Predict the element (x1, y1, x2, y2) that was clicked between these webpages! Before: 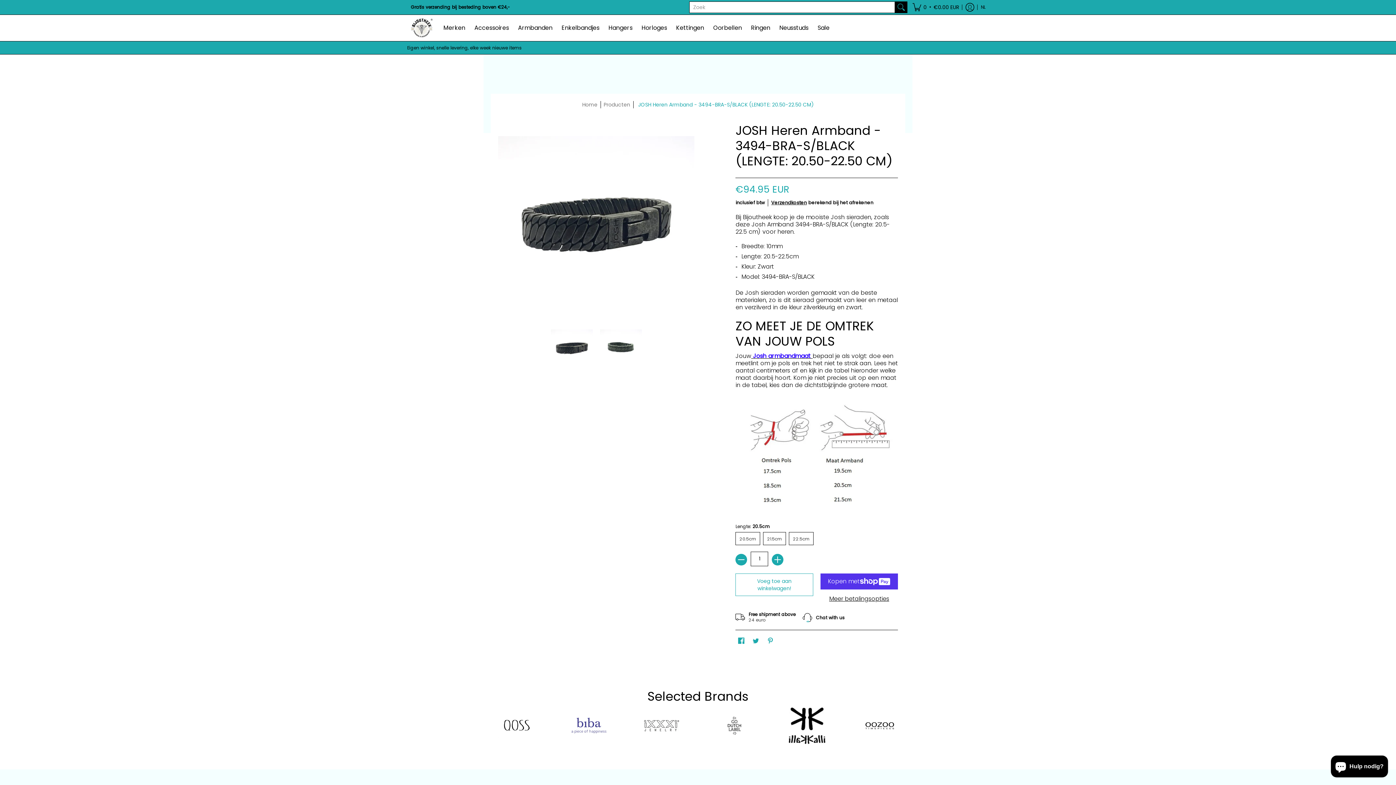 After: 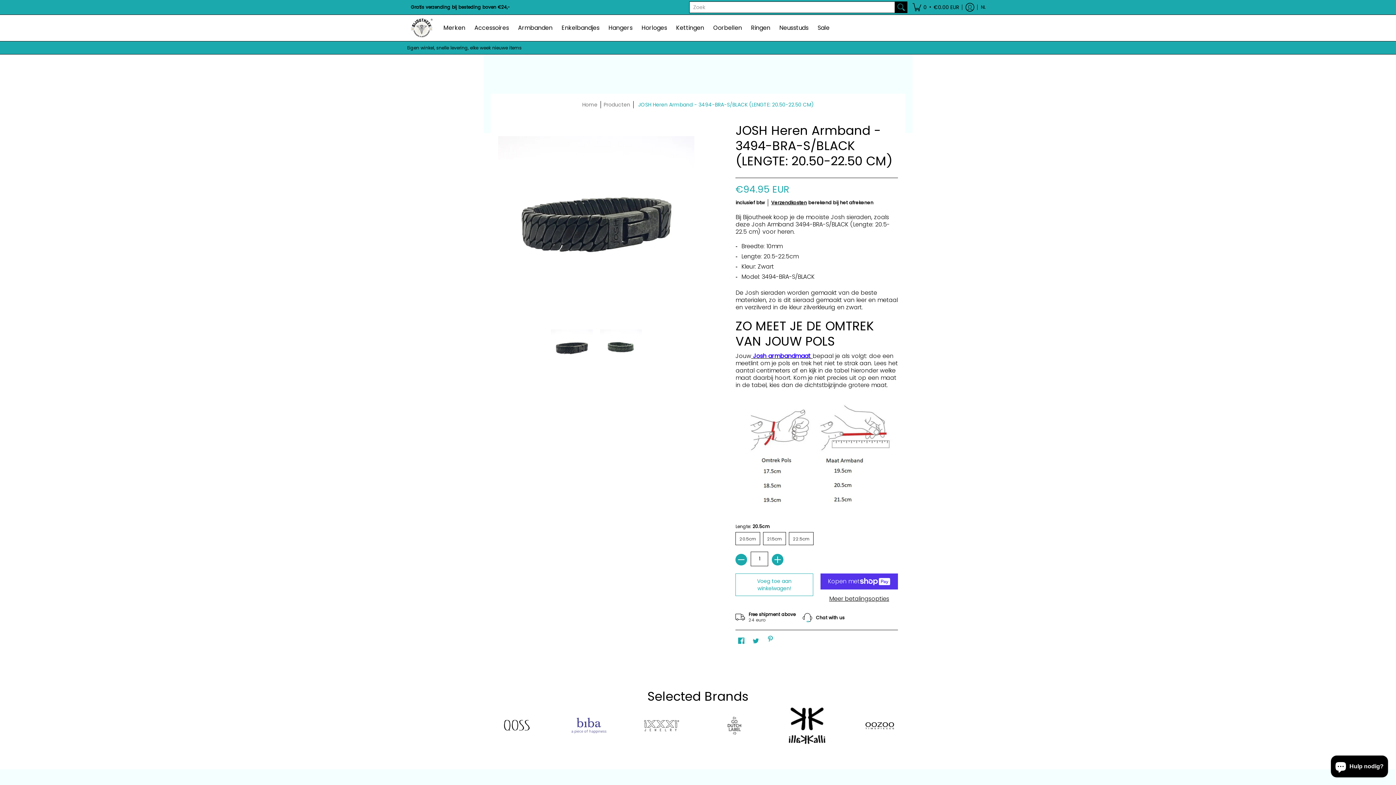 Action: bbox: (765, 634, 775, 647) label: Pinterest